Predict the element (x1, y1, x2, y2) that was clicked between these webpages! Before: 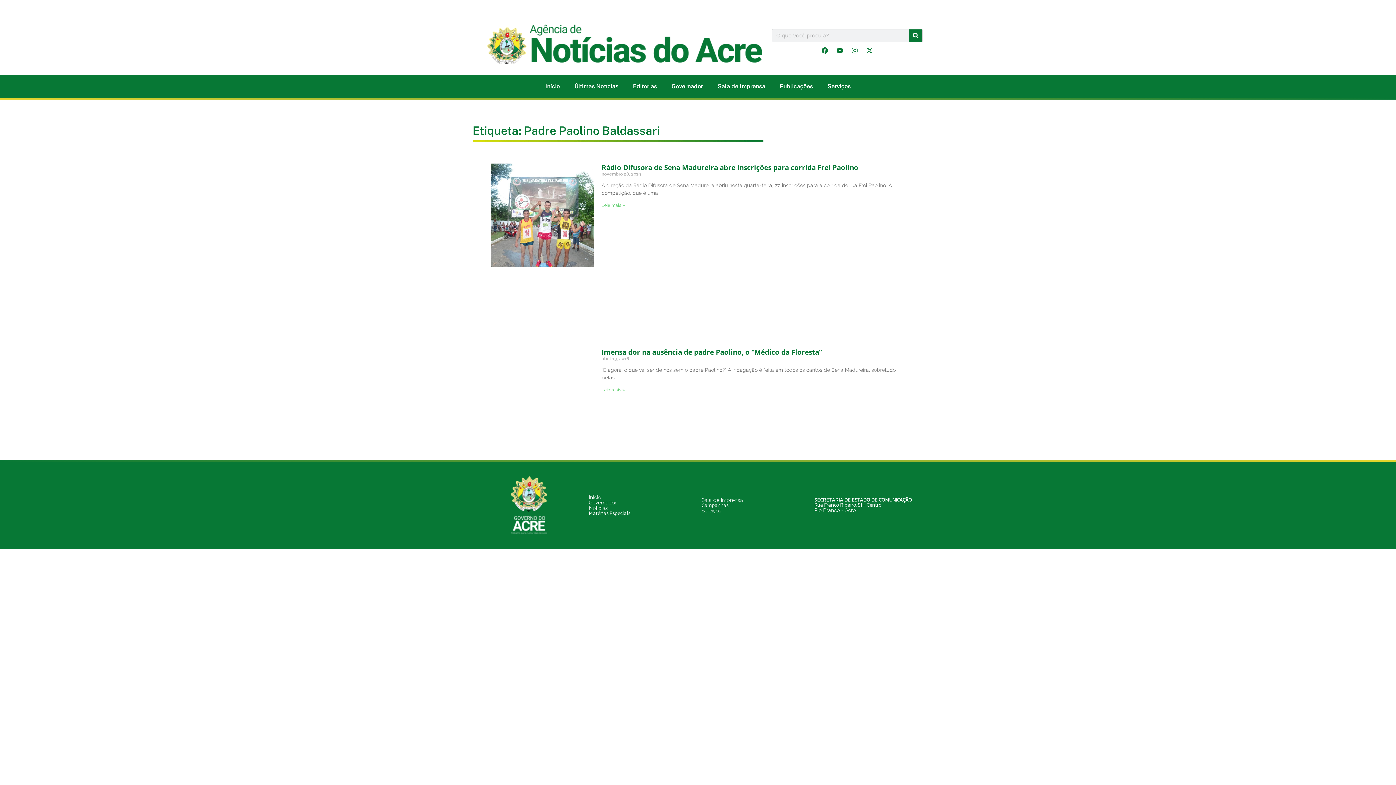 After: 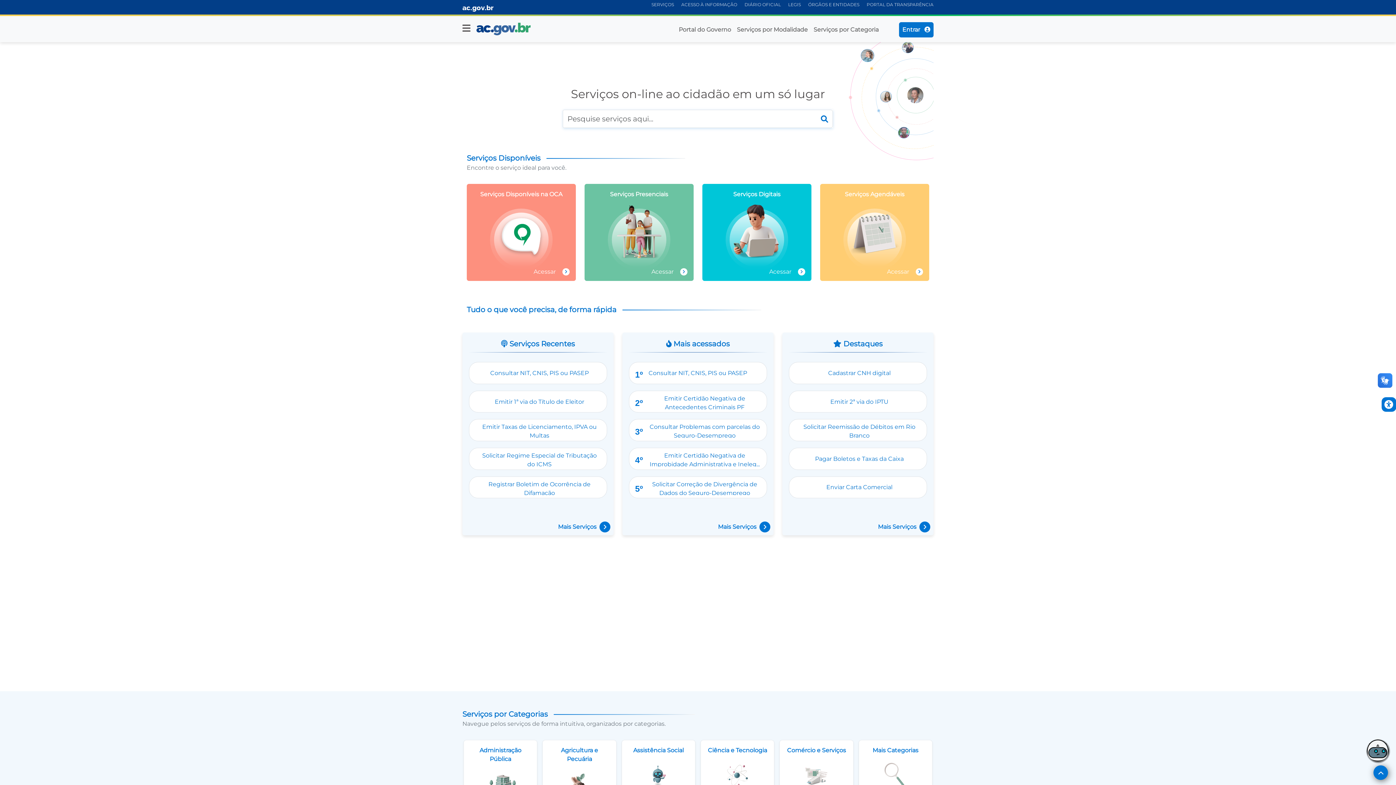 Action: bbox: (820, 78, 858, 94) label: Serviços